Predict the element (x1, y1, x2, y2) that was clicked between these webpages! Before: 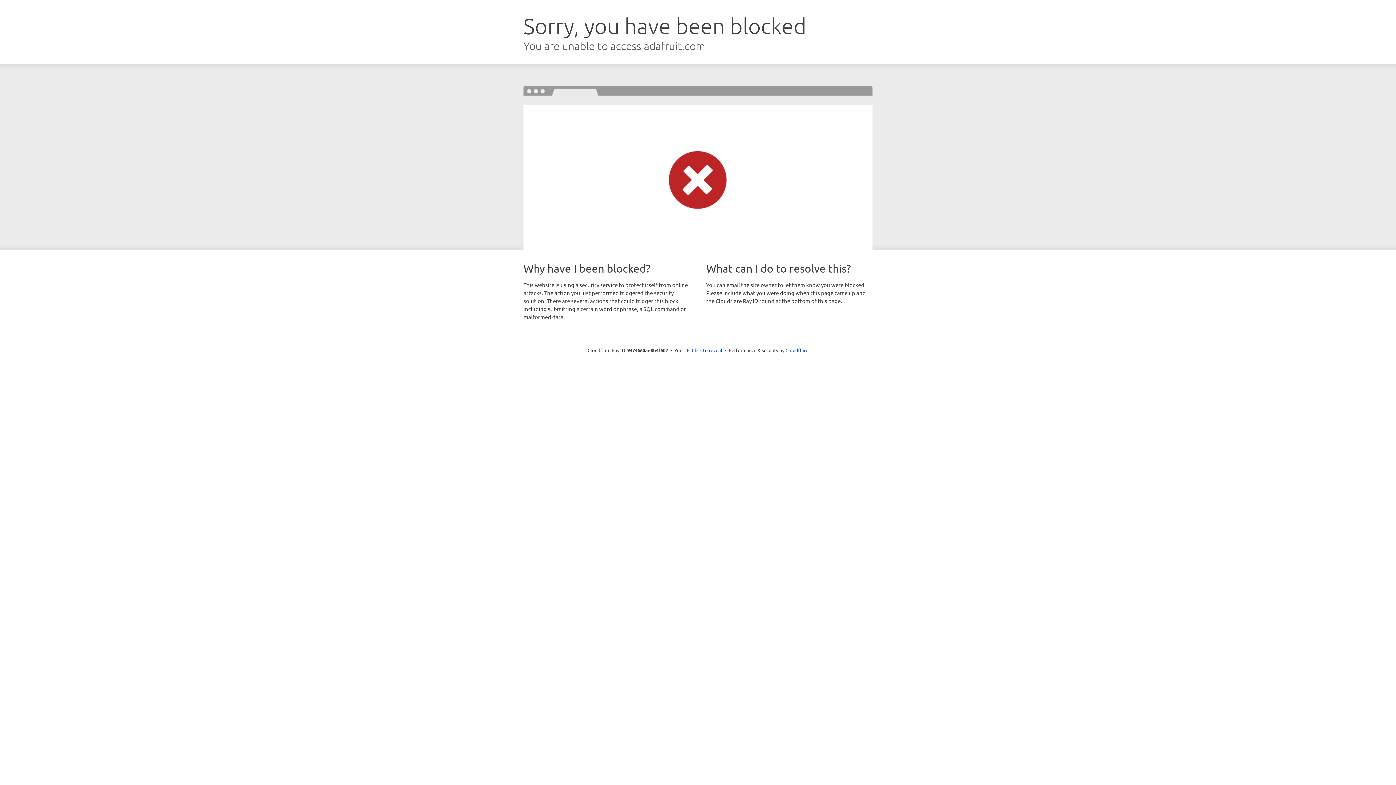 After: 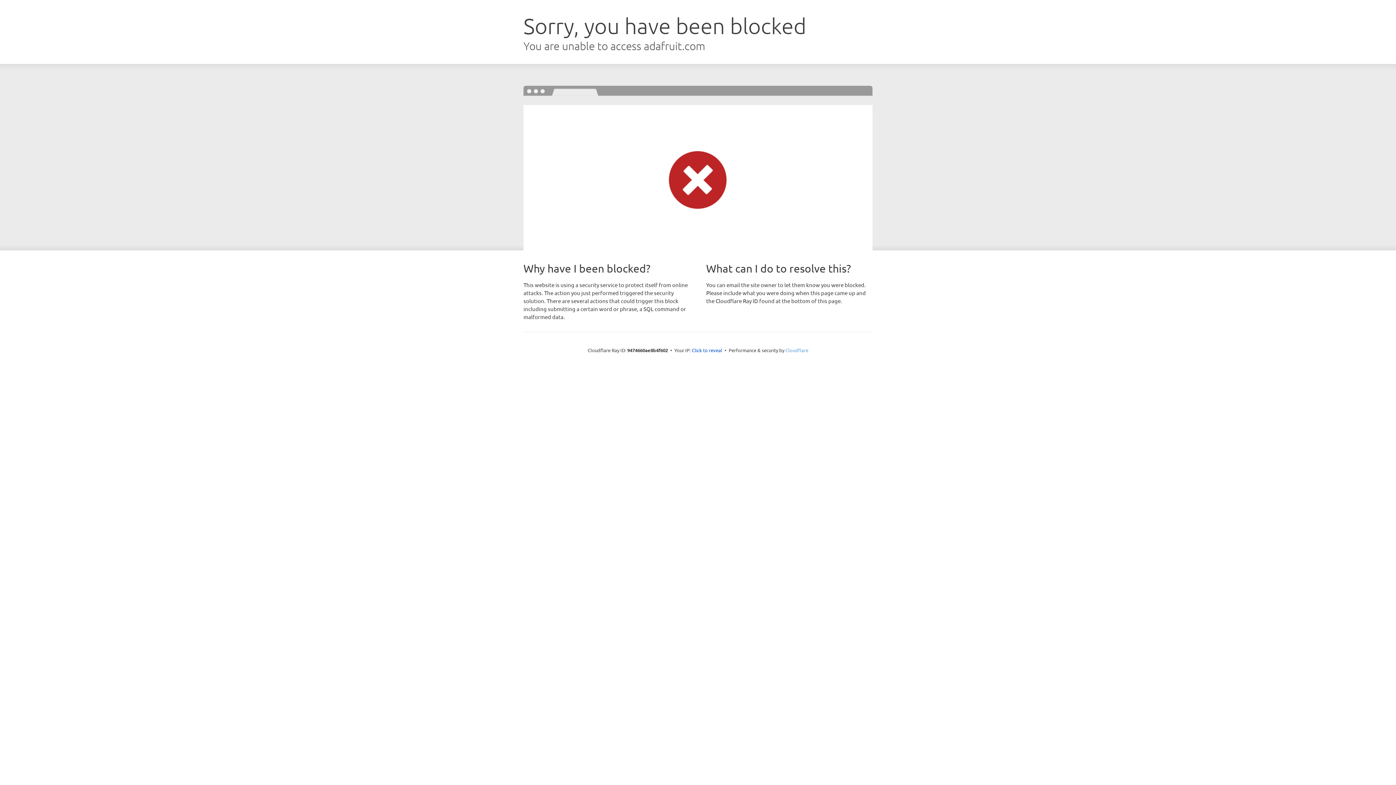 Action: bbox: (785, 347, 808, 353) label: Cloudflare